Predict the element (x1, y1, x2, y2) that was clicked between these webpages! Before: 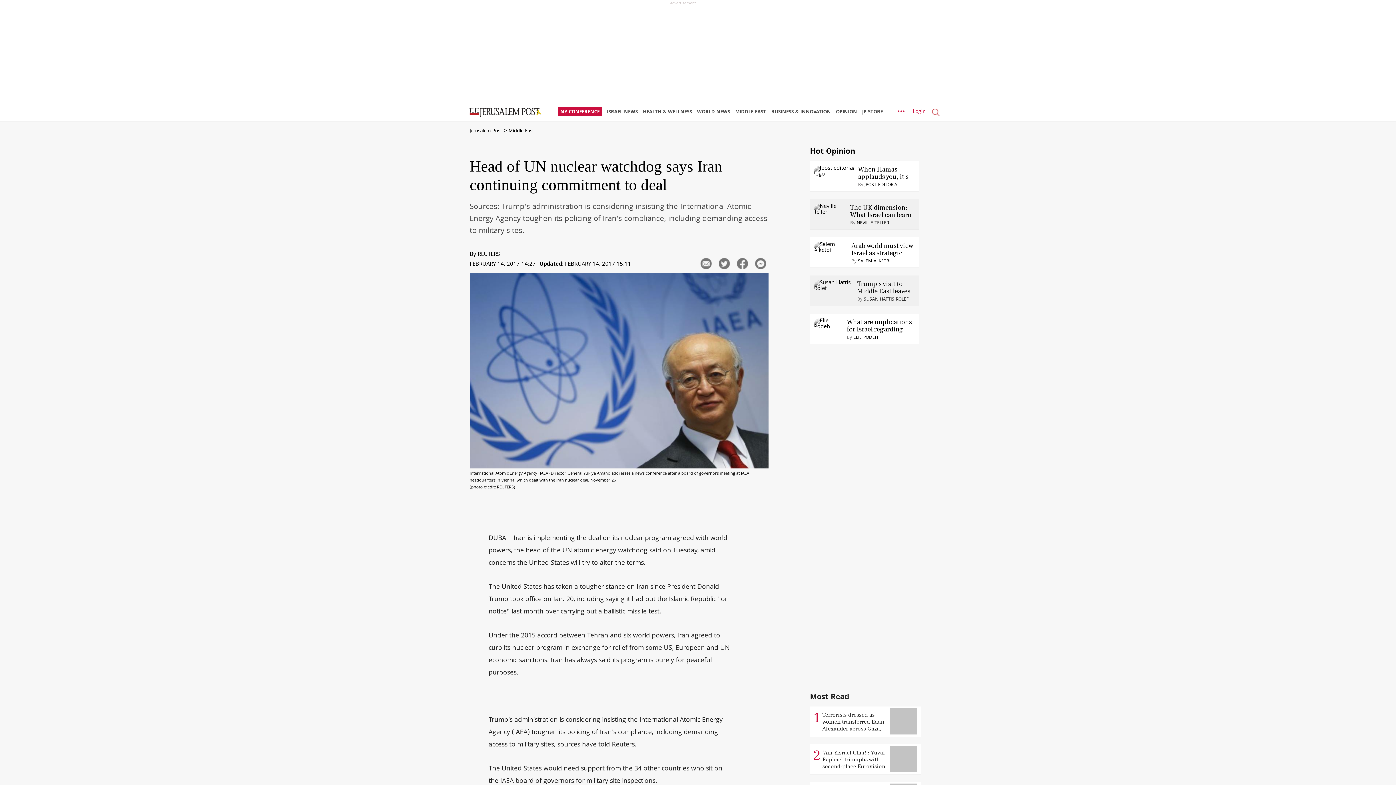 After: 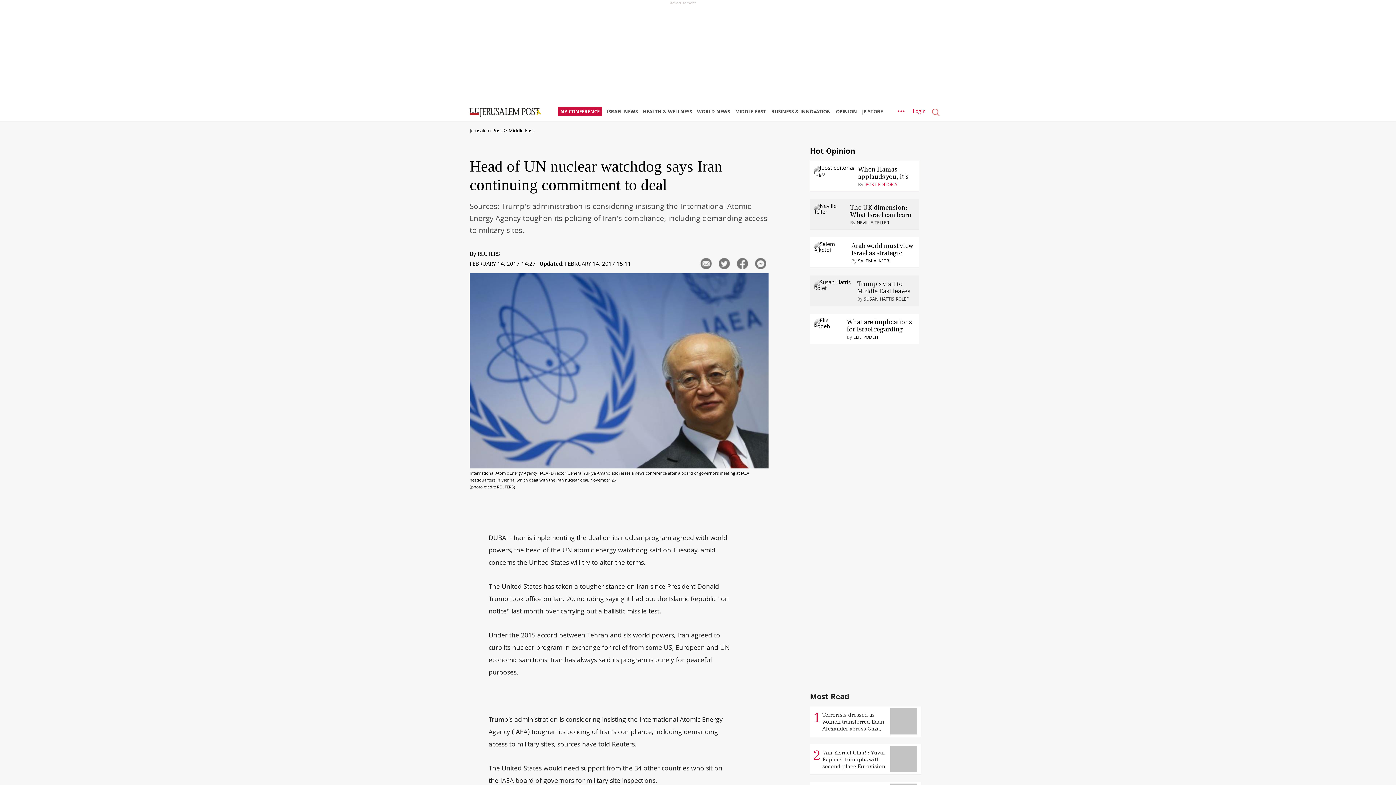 Action: label: JPOST EDITORIAL bbox: (864, 181, 899, 189)